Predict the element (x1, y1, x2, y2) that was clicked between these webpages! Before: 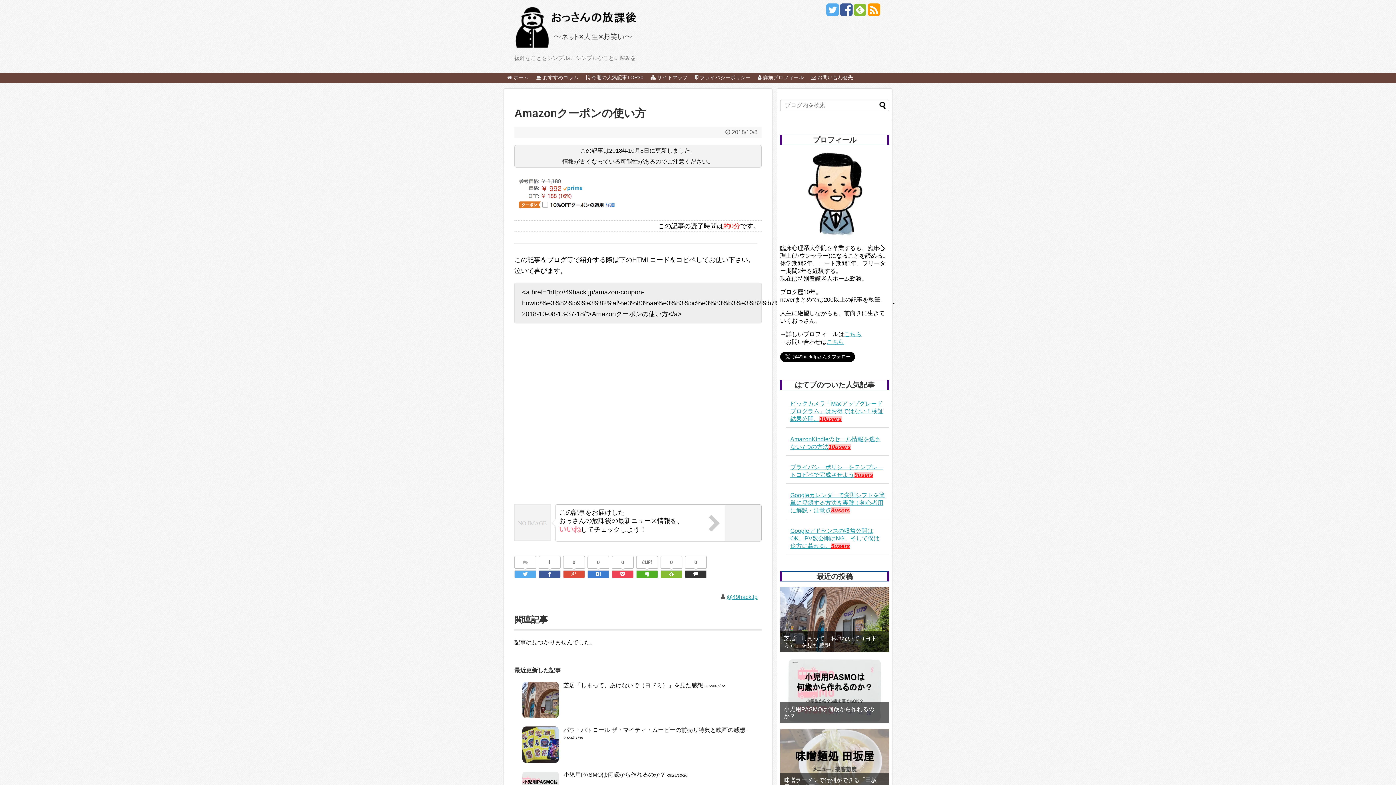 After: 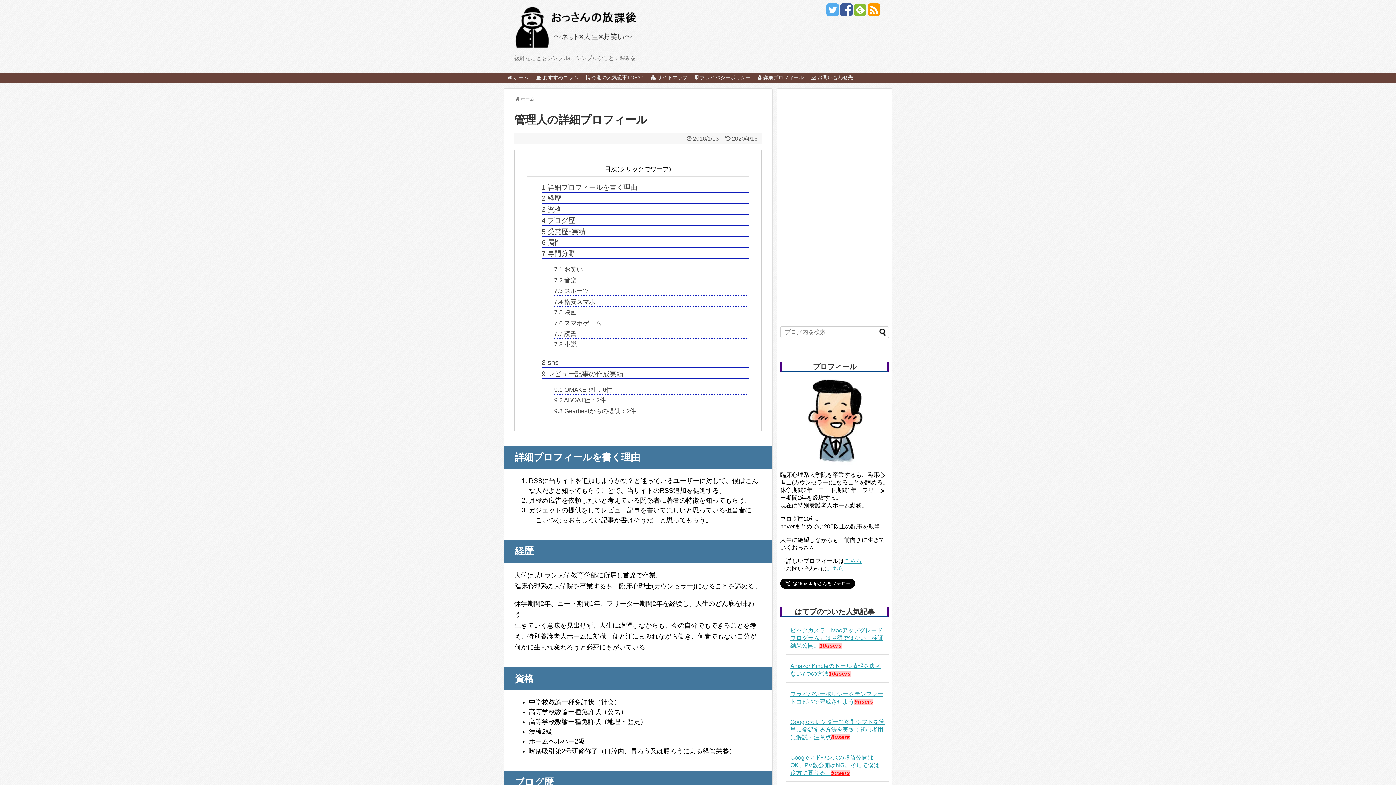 Action: label:  詳細プロフィール bbox: (754, 73, 807, 82)